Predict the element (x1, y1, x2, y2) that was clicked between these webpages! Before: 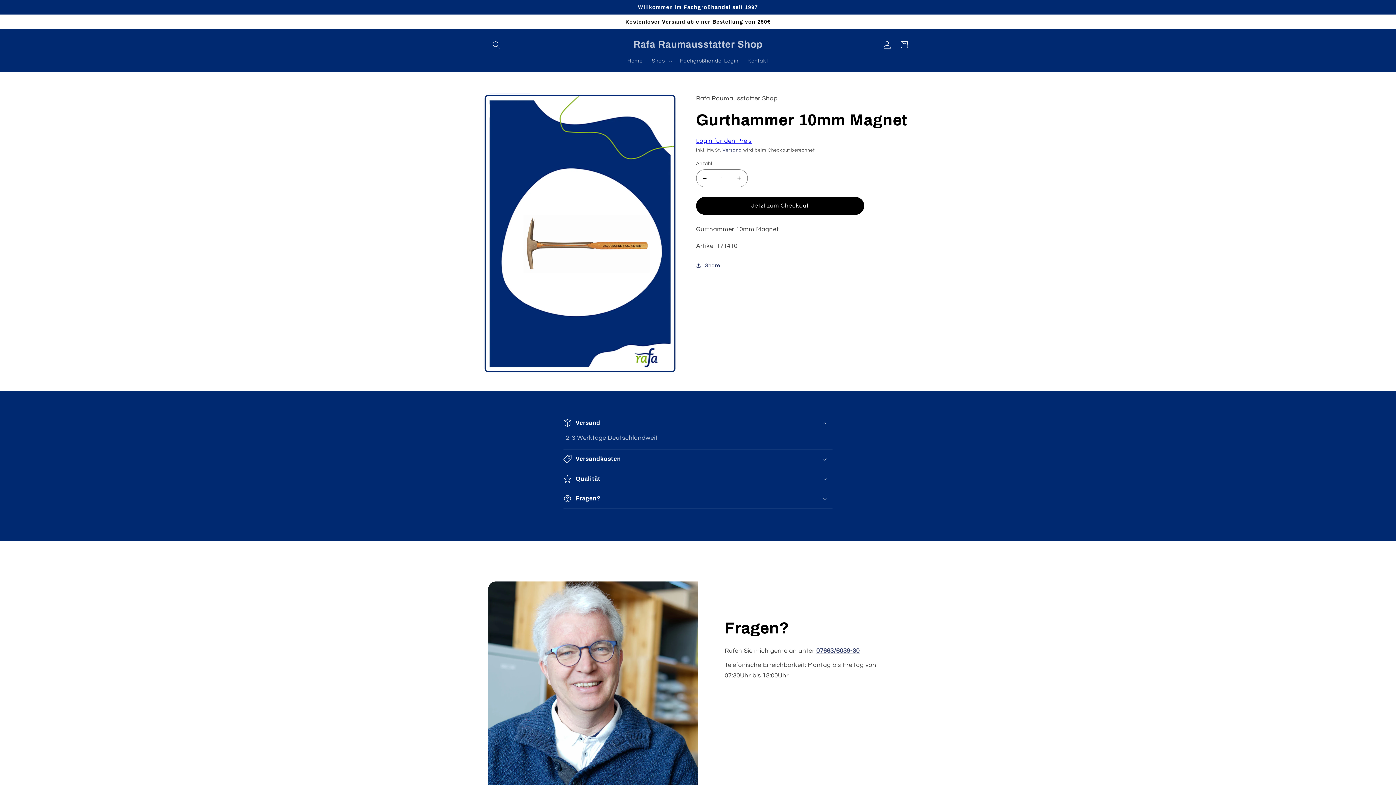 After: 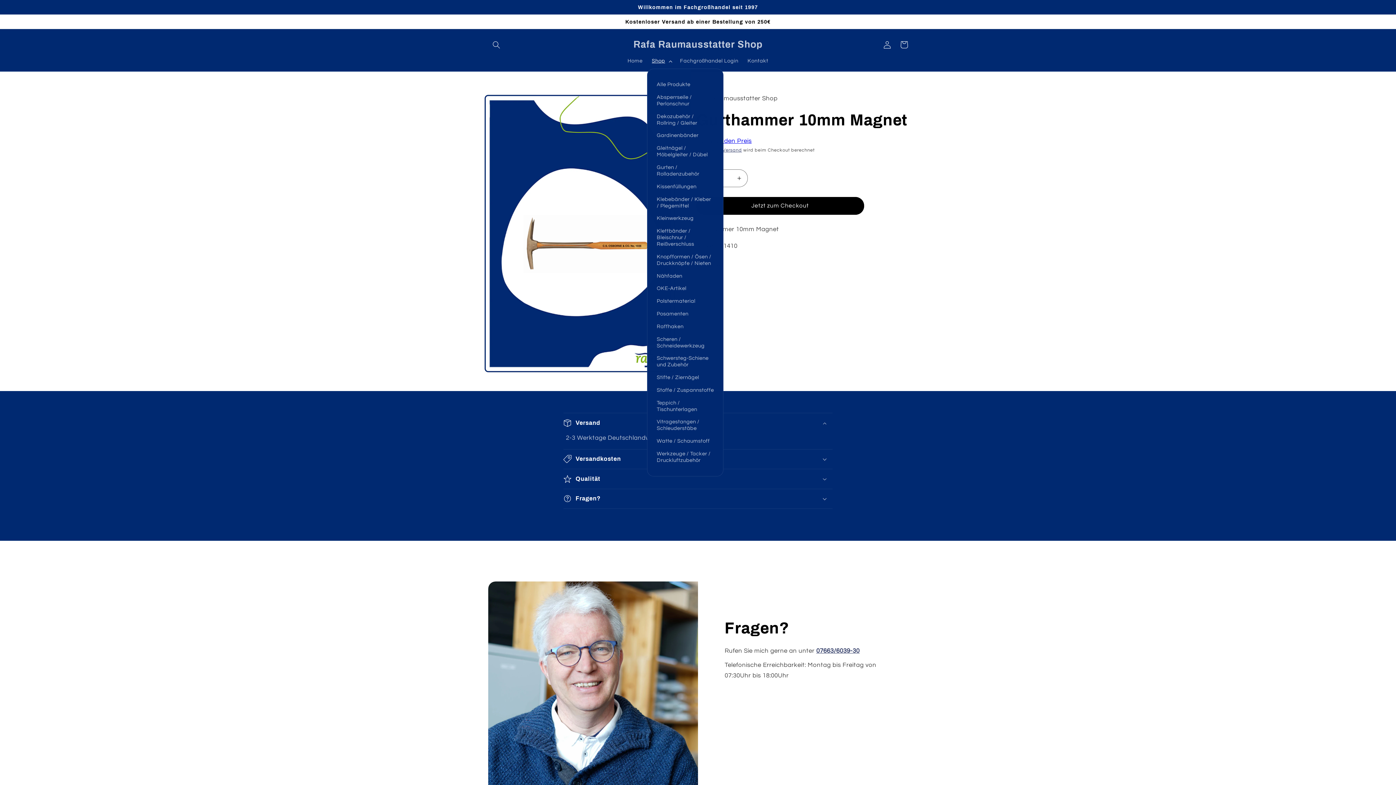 Action: label: Shop bbox: (647, 53, 675, 68)